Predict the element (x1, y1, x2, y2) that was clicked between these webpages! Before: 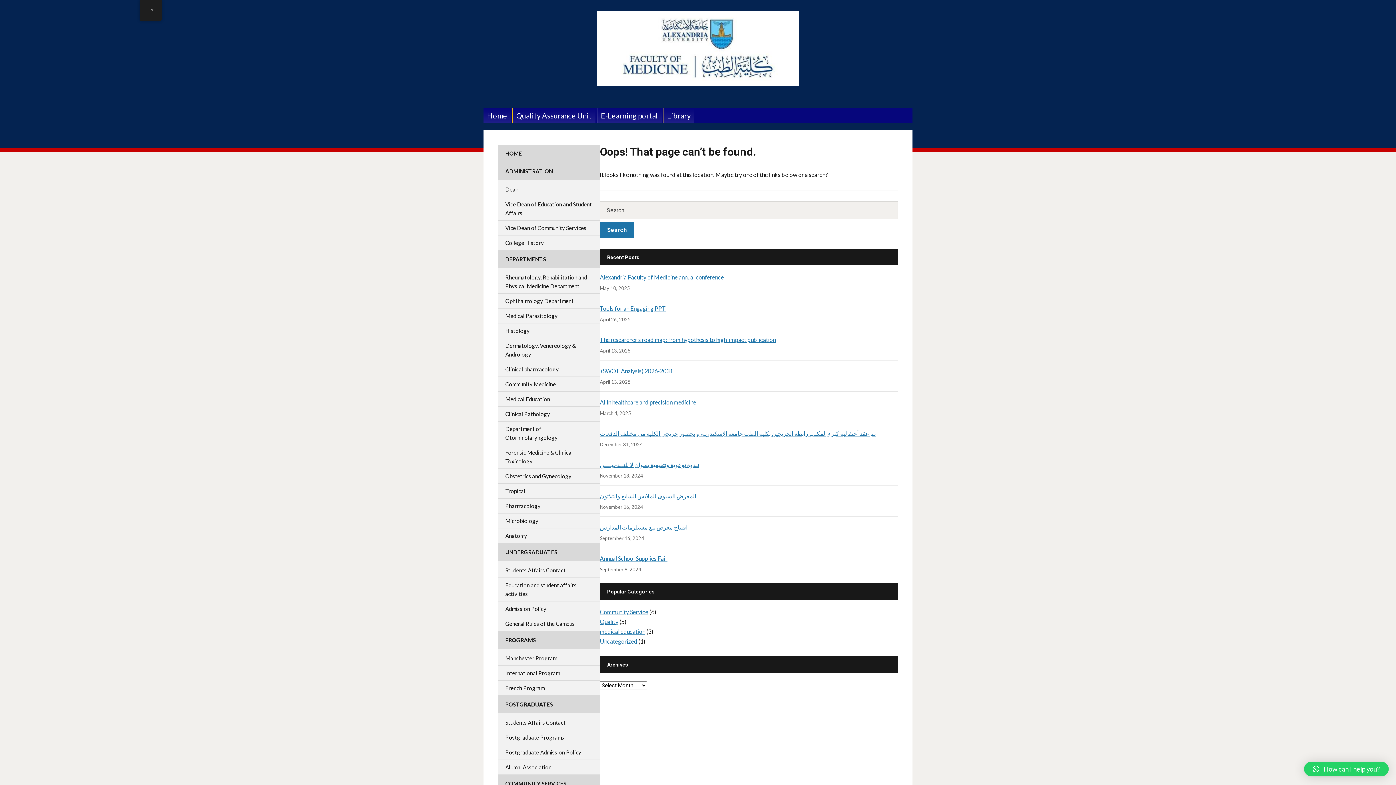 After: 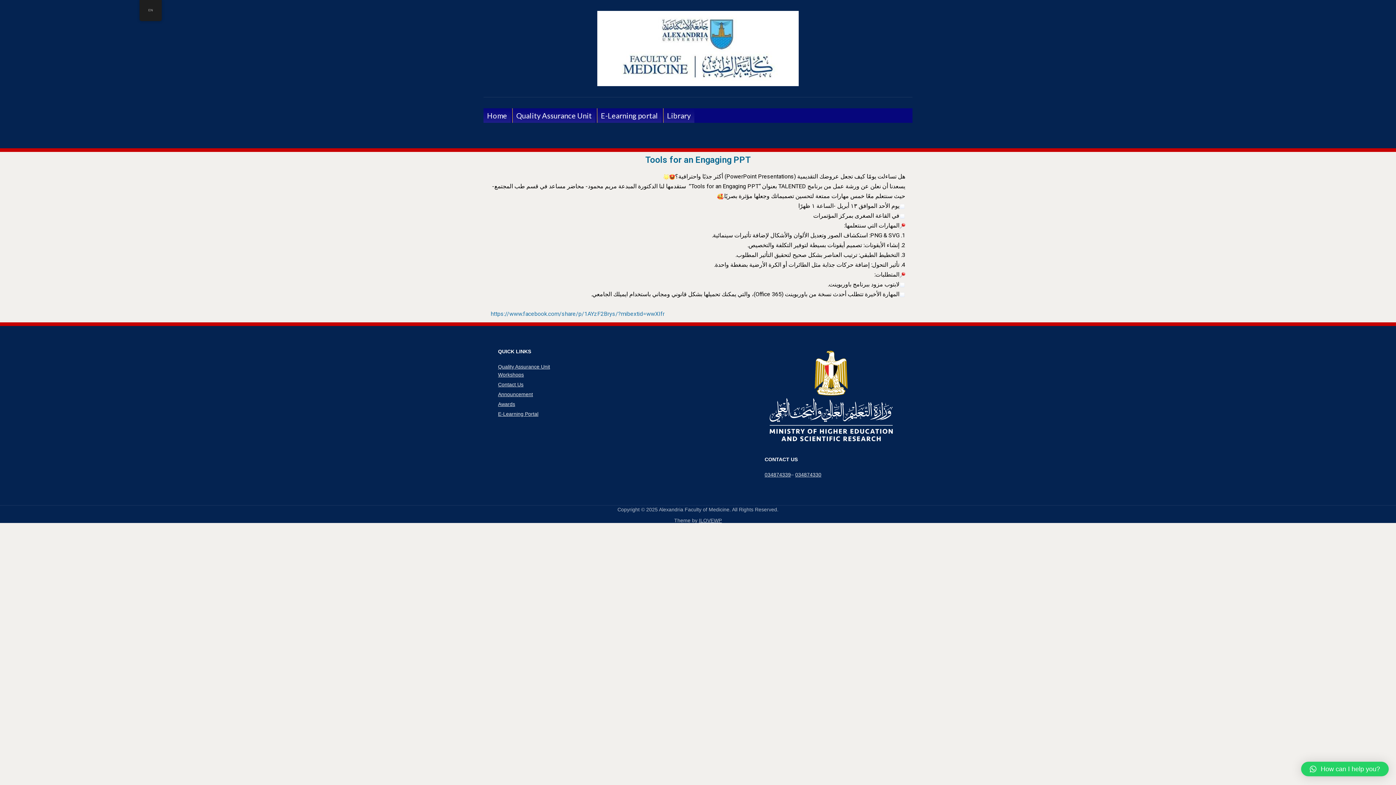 Action: label: Tools for an Engaging PPT bbox: (600, 305, 666, 312)